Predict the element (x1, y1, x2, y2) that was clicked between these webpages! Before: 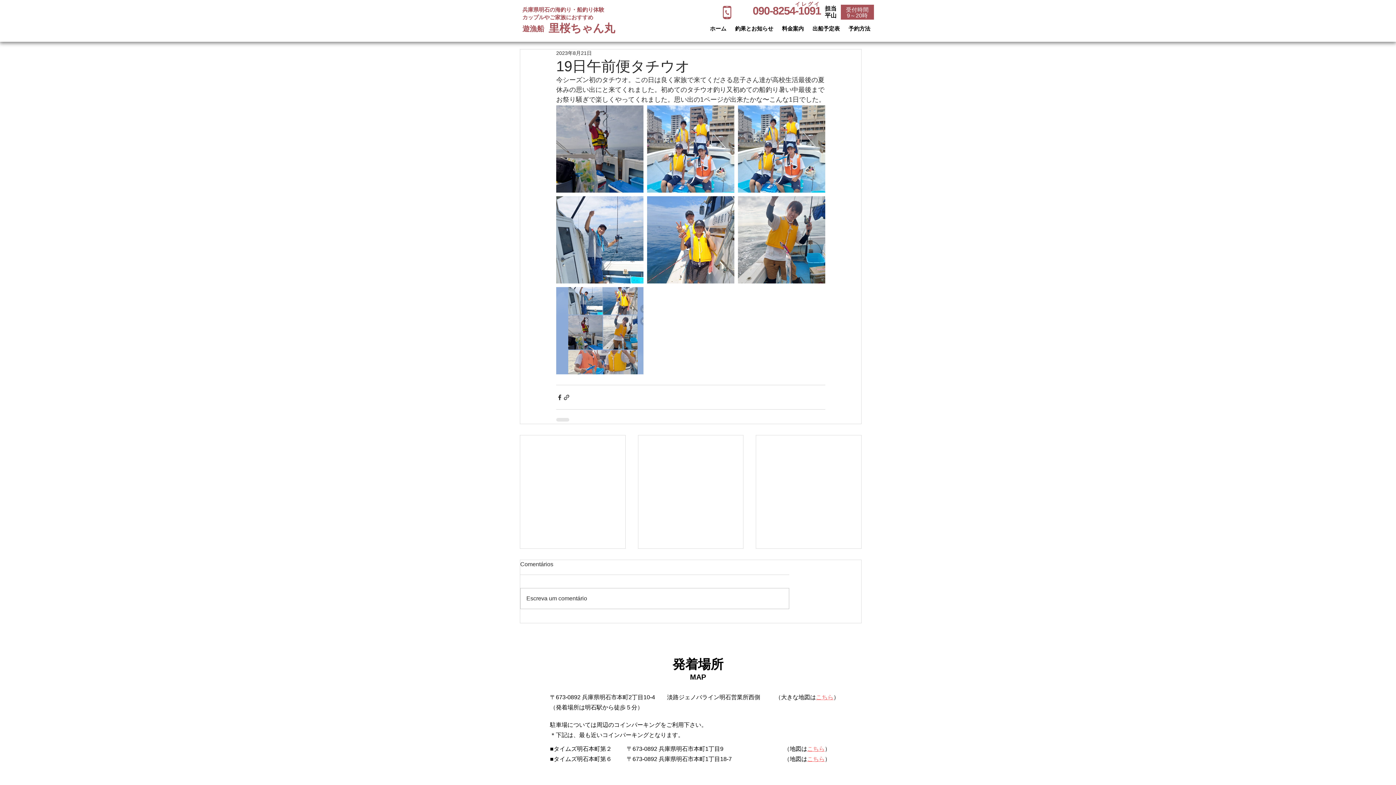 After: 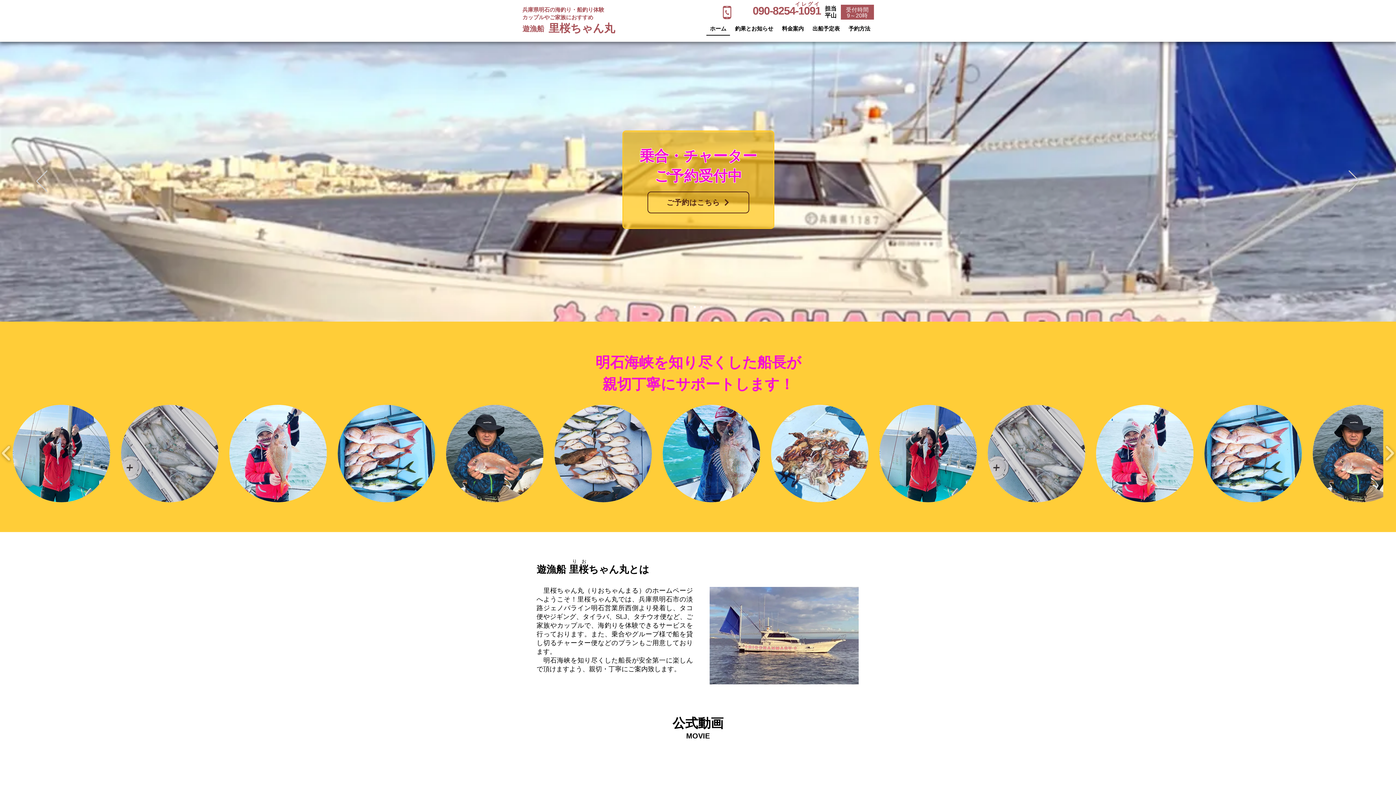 Action: label: ホーム bbox: (706, 22, 730, 35)